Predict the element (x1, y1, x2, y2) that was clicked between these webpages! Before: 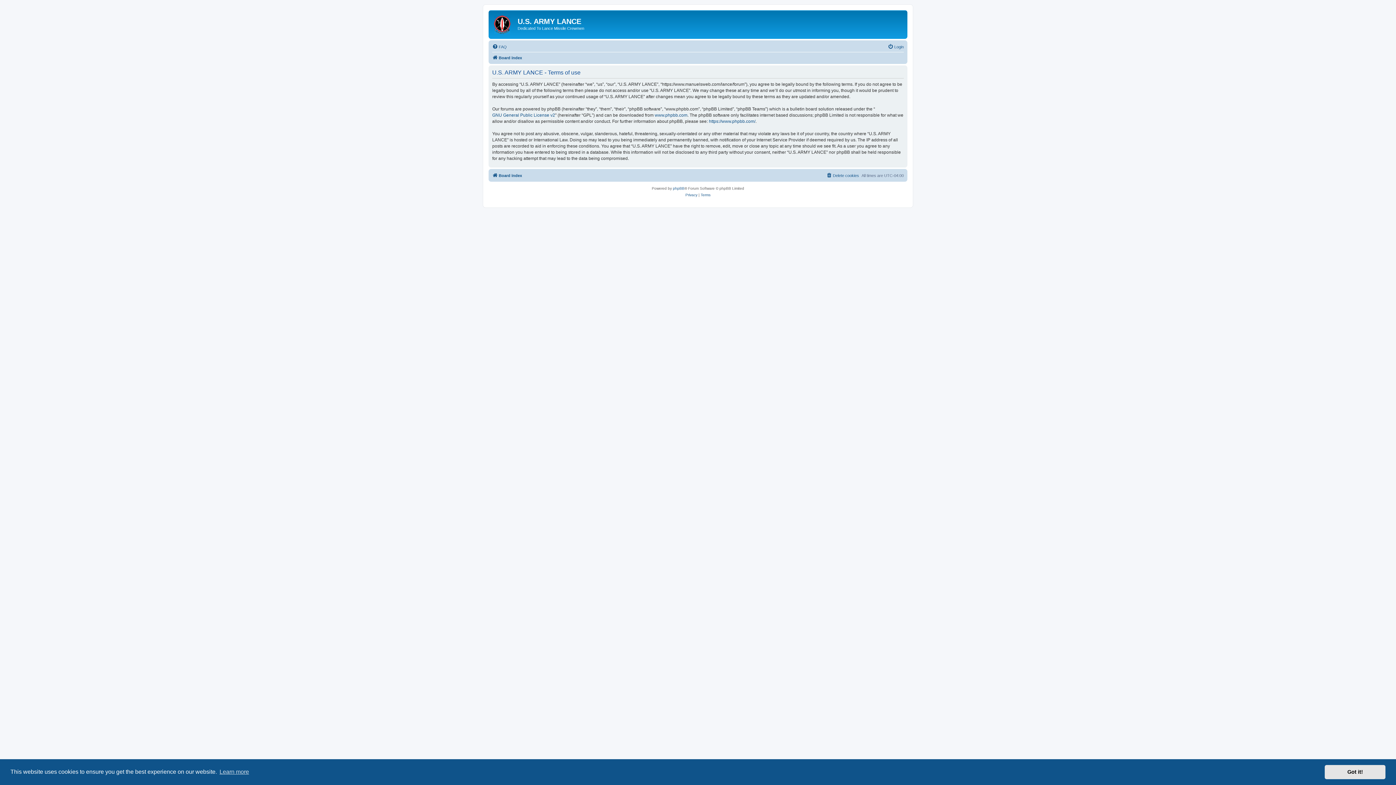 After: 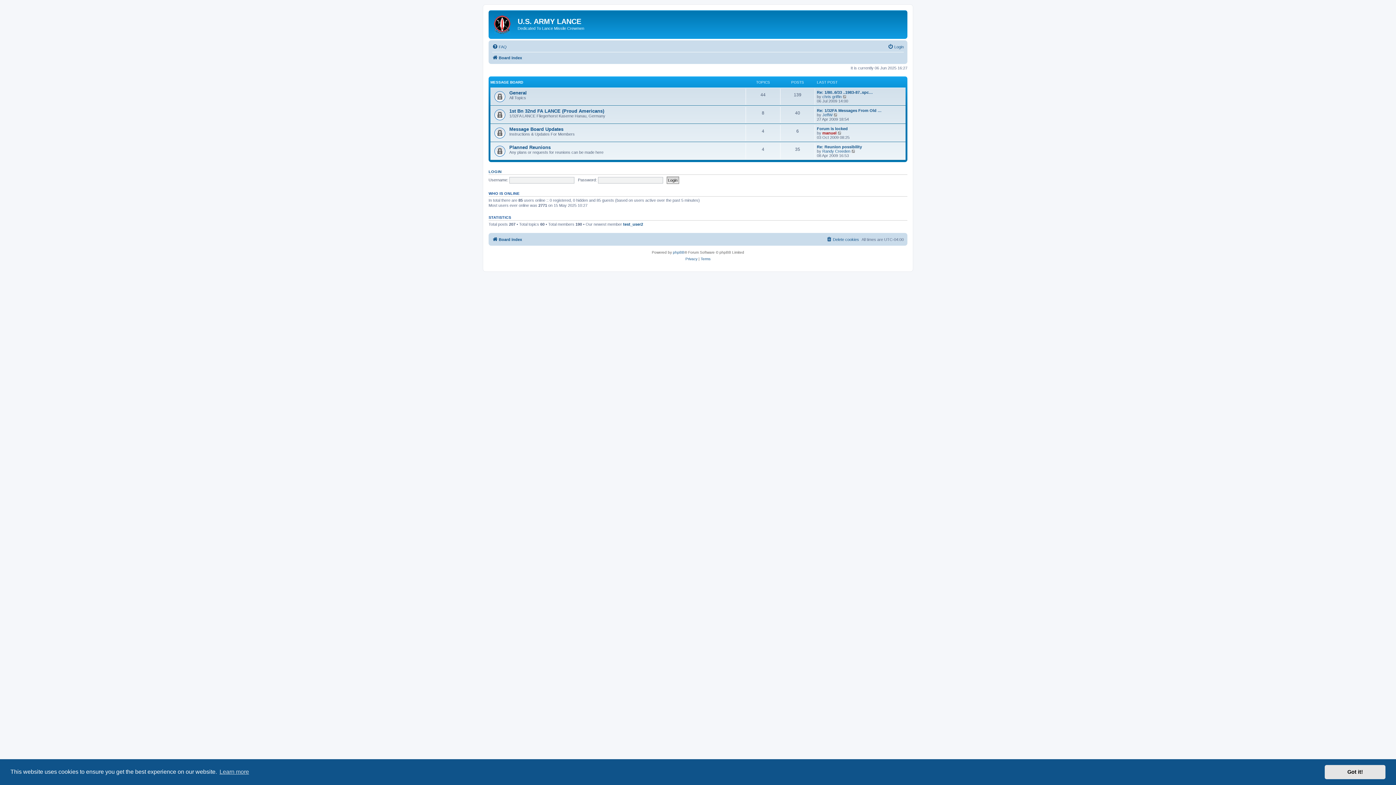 Action: bbox: (492, 171, 522, 179) label: Board index